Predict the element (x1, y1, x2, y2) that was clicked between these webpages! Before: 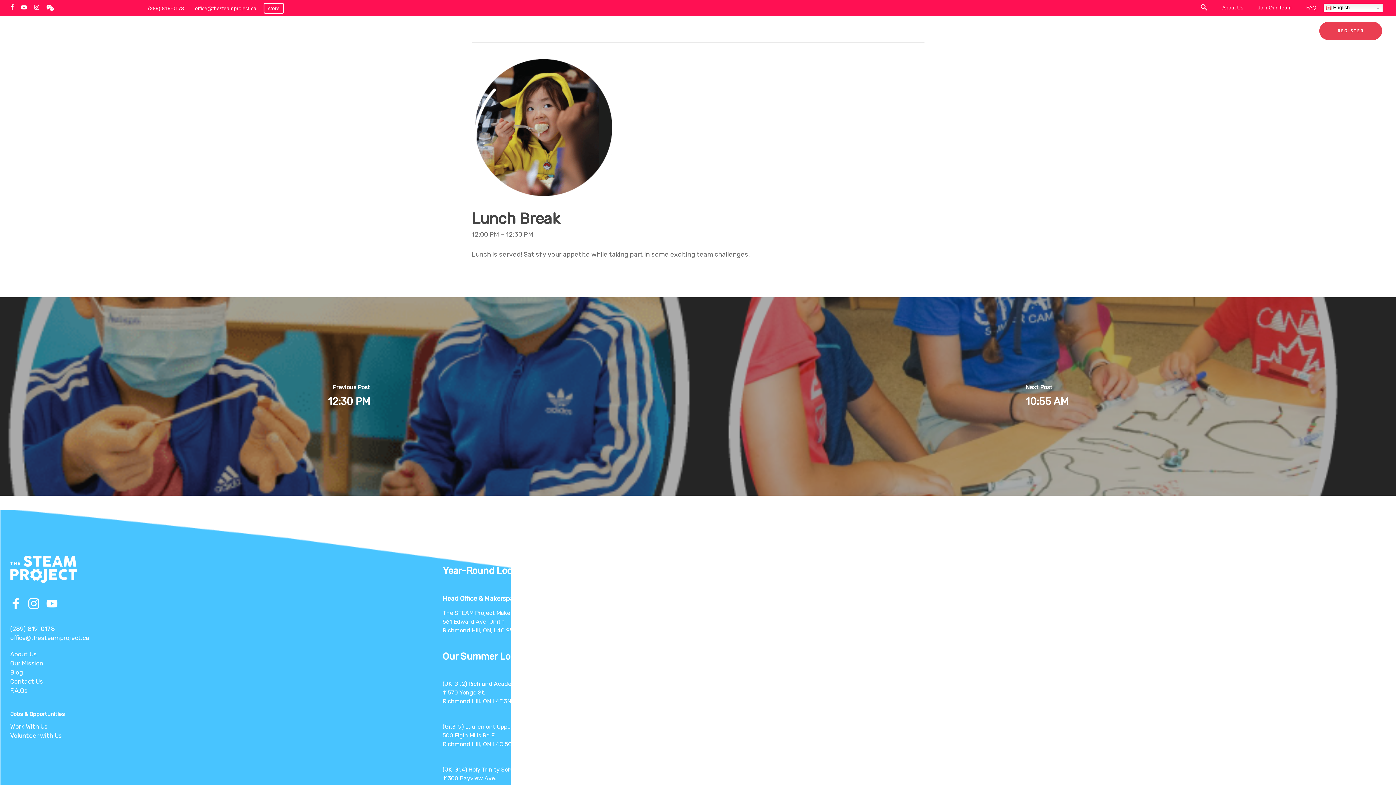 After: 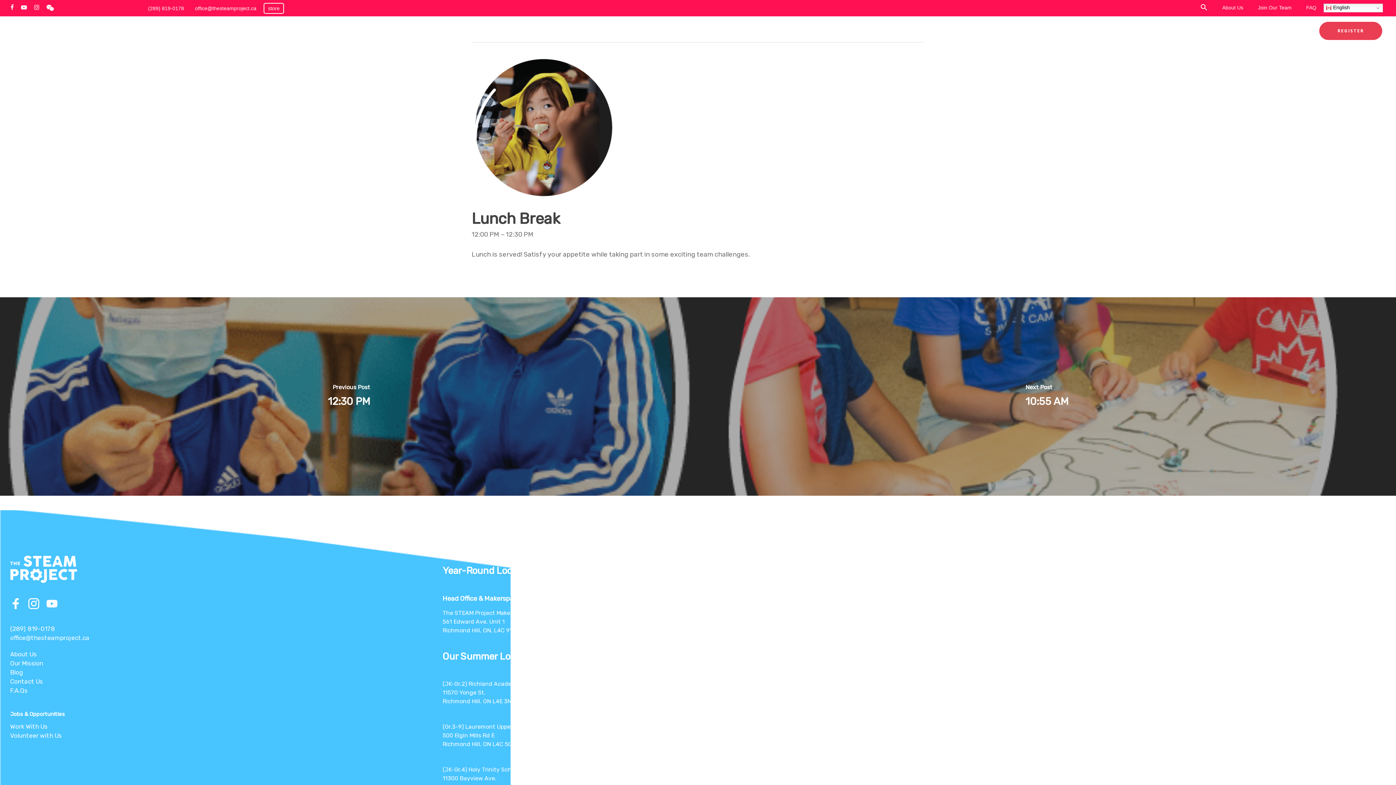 Action: bbox: (194, 5, 256, 11) label: office@thesteamproject.ca